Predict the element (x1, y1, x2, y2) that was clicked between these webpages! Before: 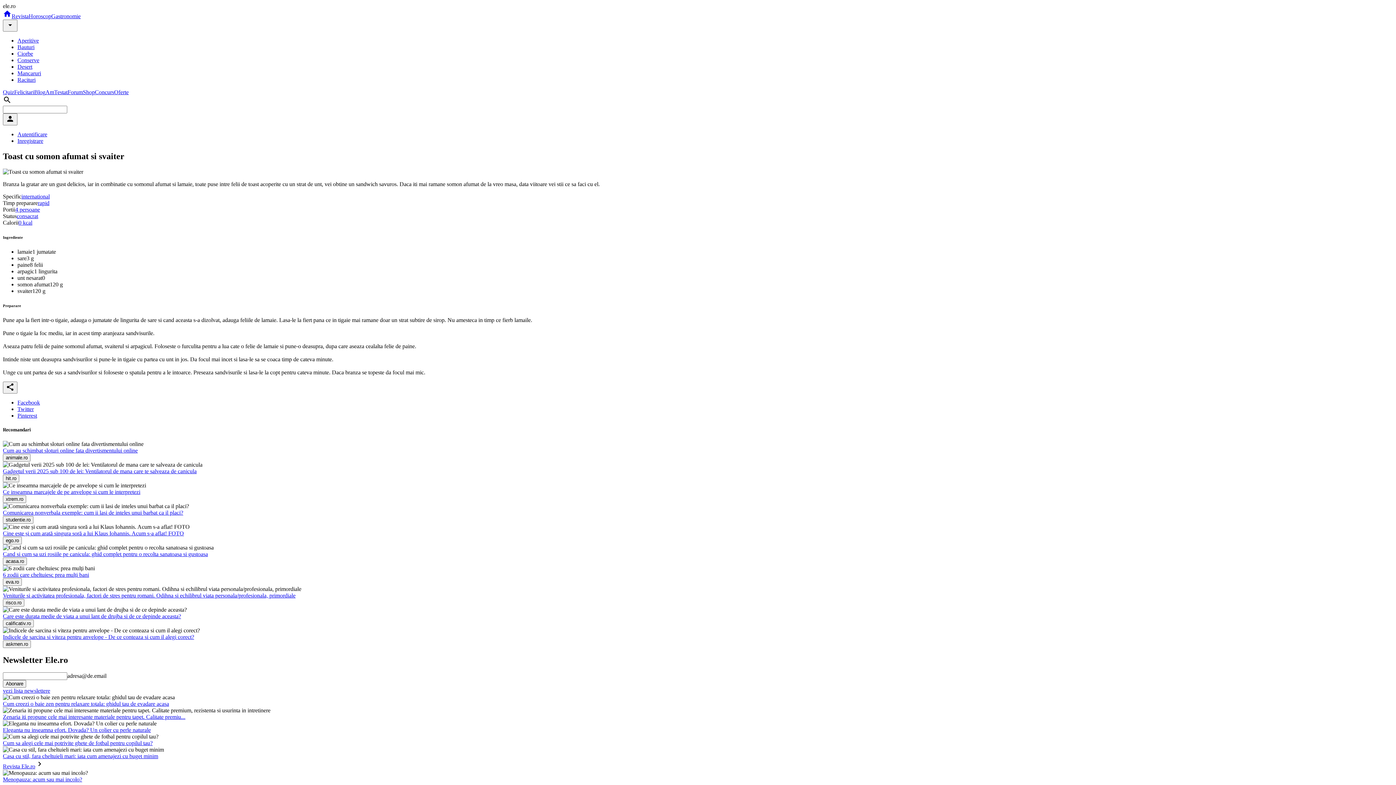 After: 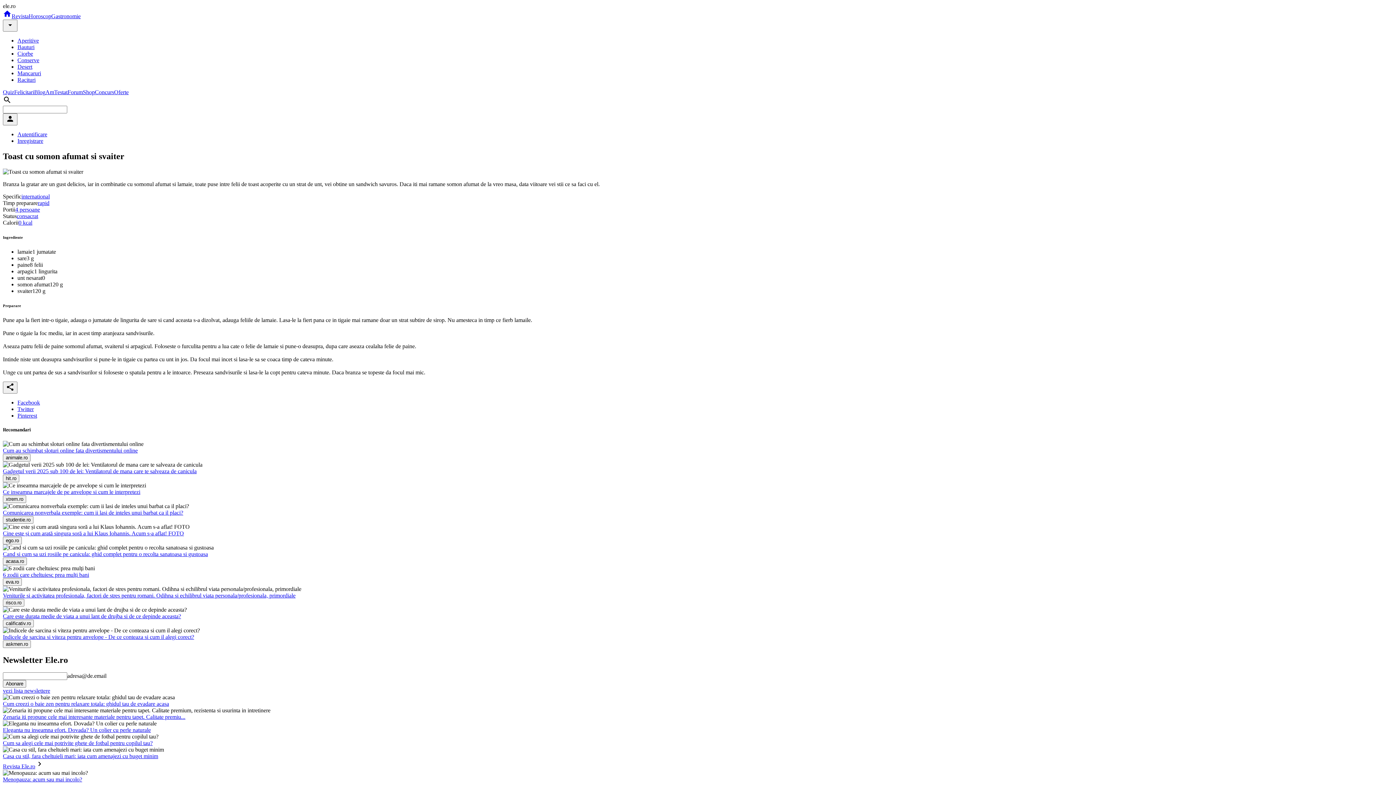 Action: bbox: (2, 572, 89, 578) label: 6 zodii care cheltuiesc prea mulți bani